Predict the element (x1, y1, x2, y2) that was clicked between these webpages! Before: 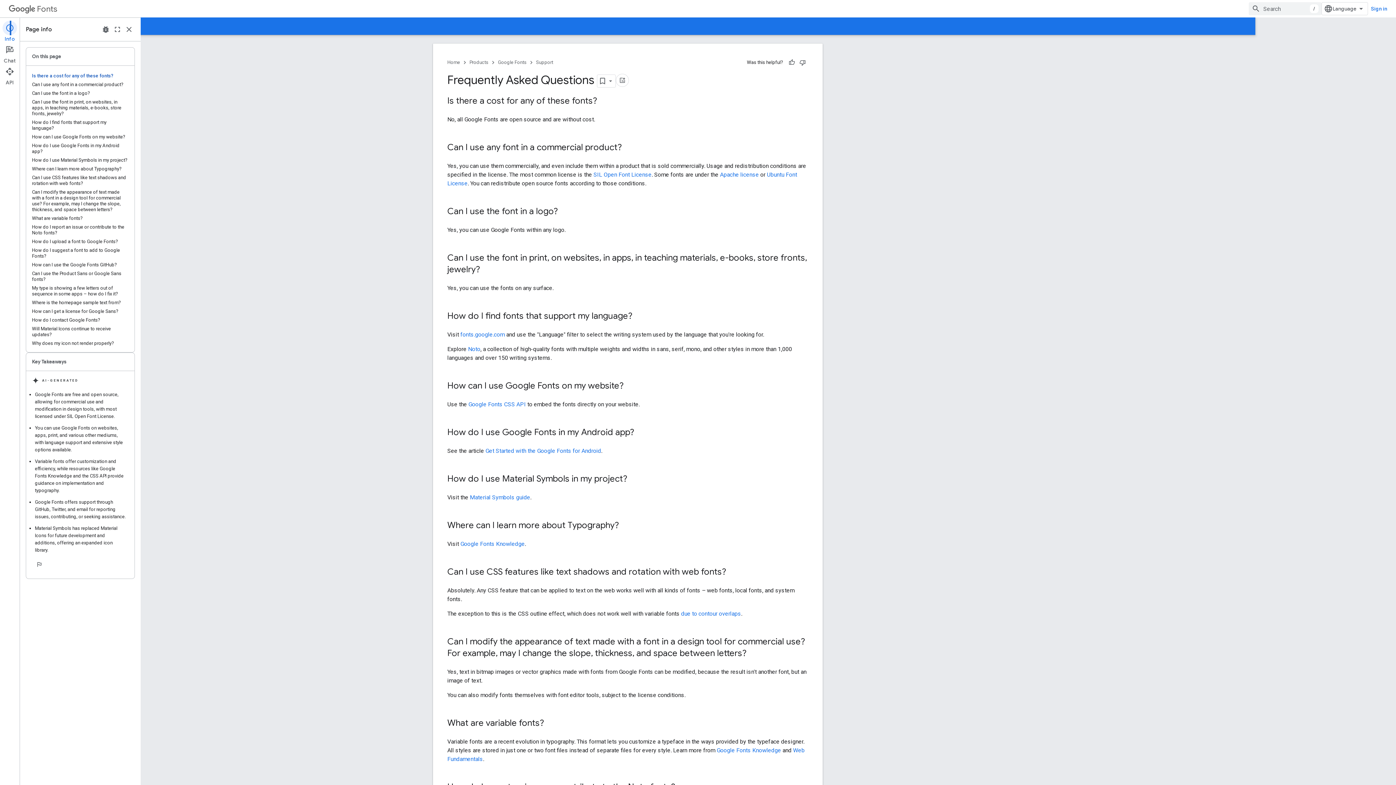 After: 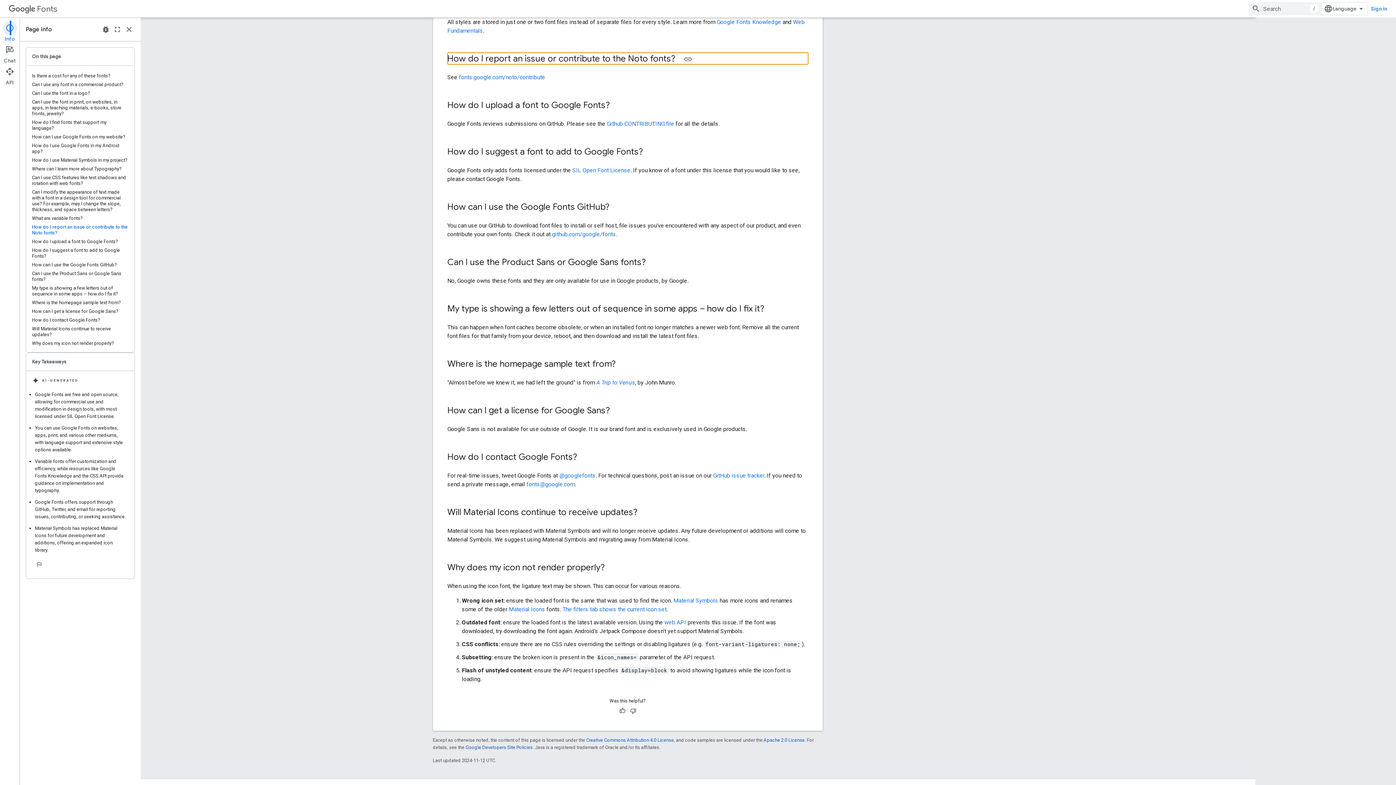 Action: label: How do I report an issue or contribute to the Noto fonts? bbox: (32, 222, 128, 237)